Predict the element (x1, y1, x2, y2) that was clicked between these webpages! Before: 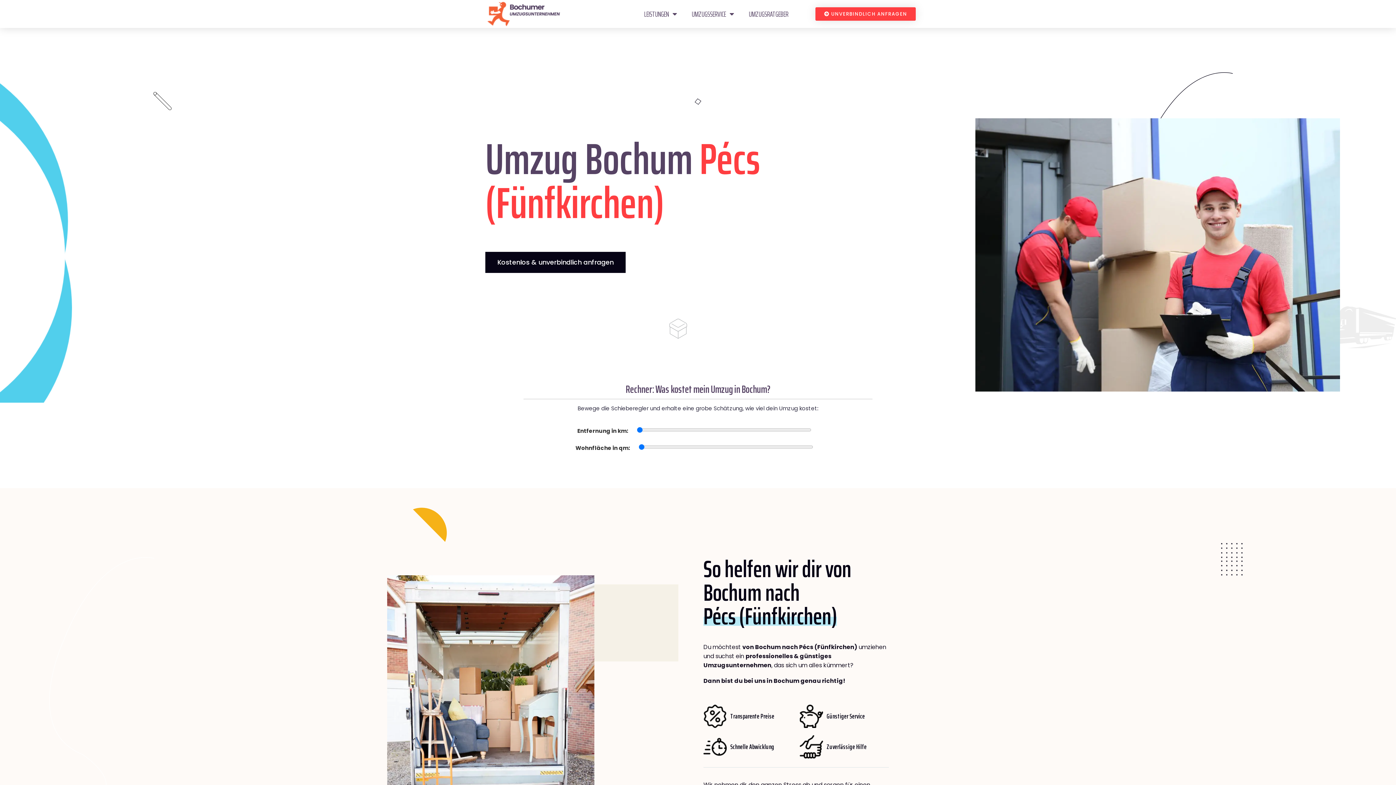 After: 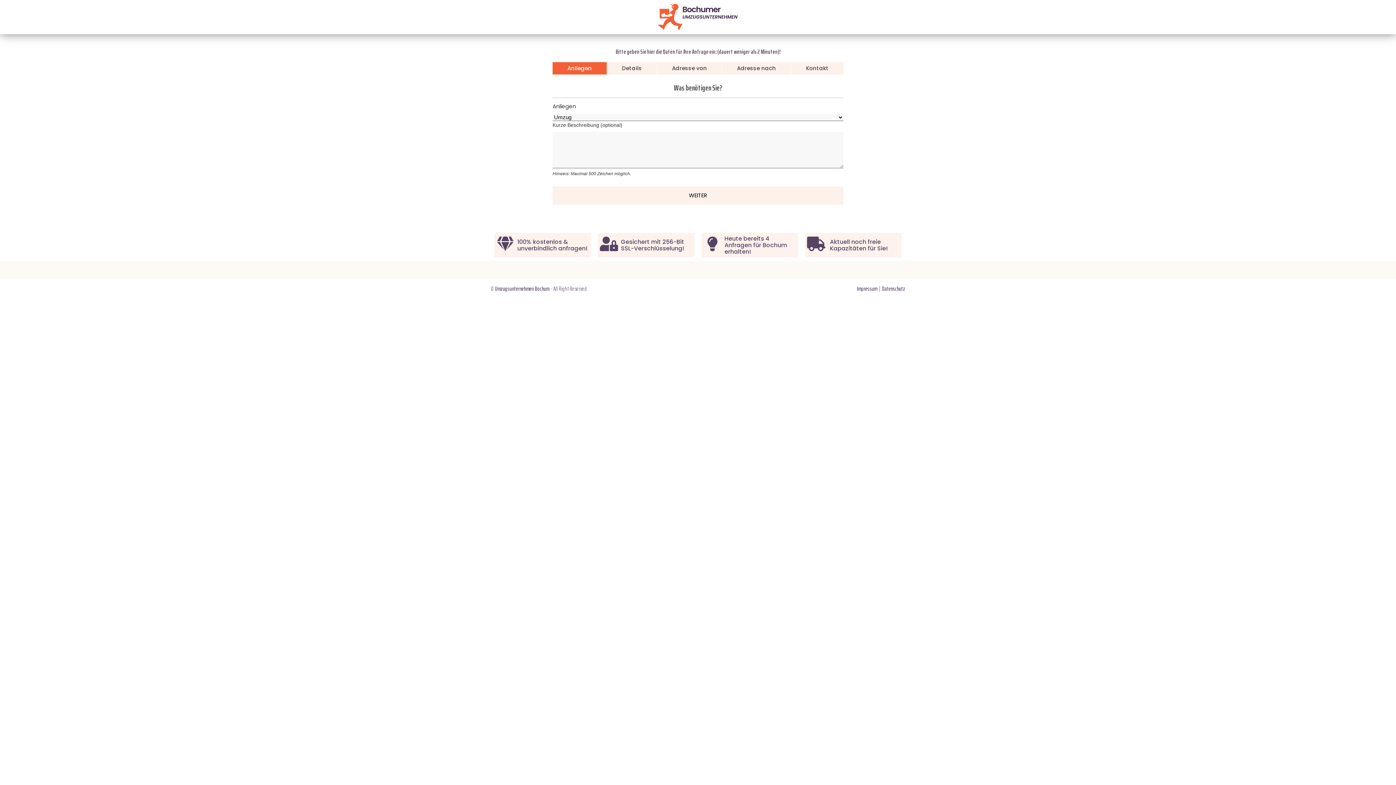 Action: label: UNVERBINDLICH ANFRAGEN bbox: (815, 7, 916, 20)